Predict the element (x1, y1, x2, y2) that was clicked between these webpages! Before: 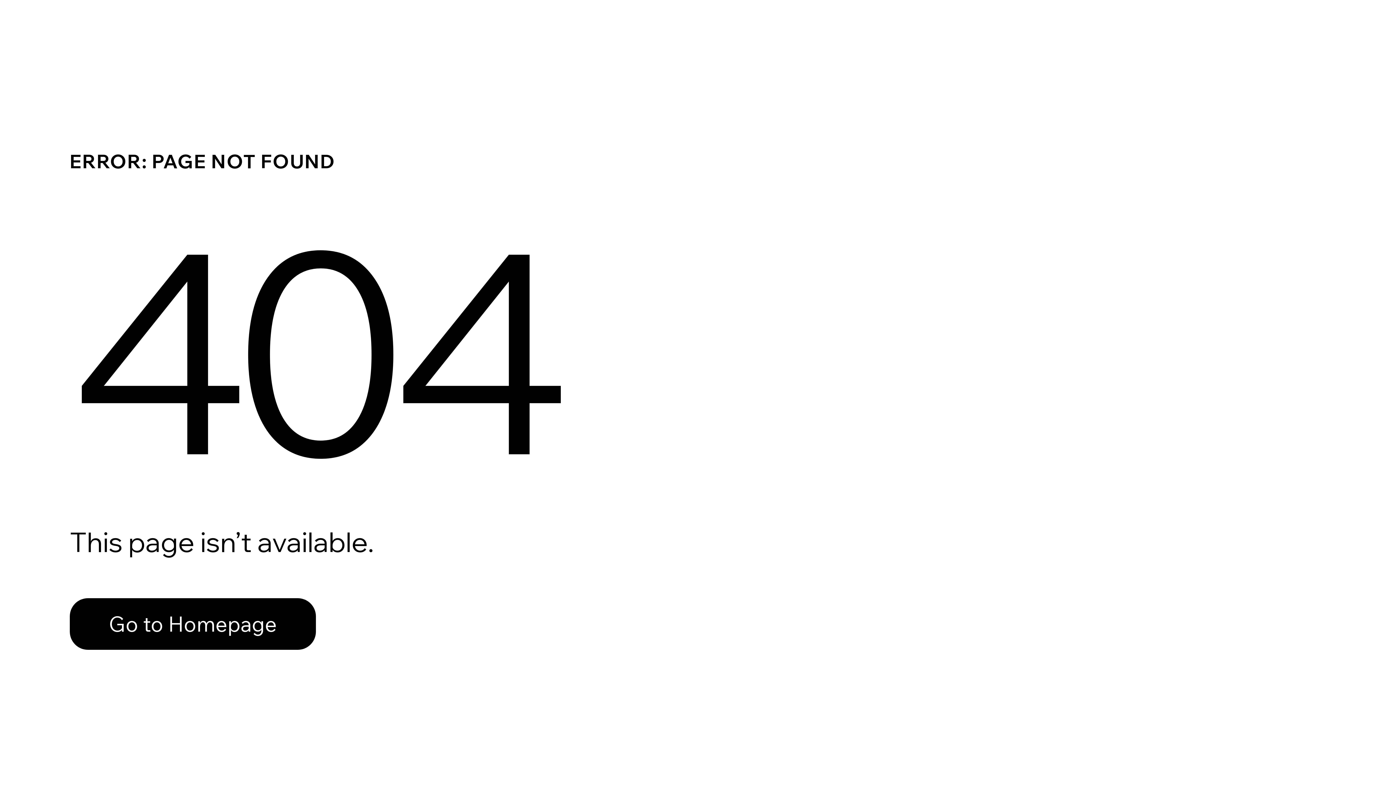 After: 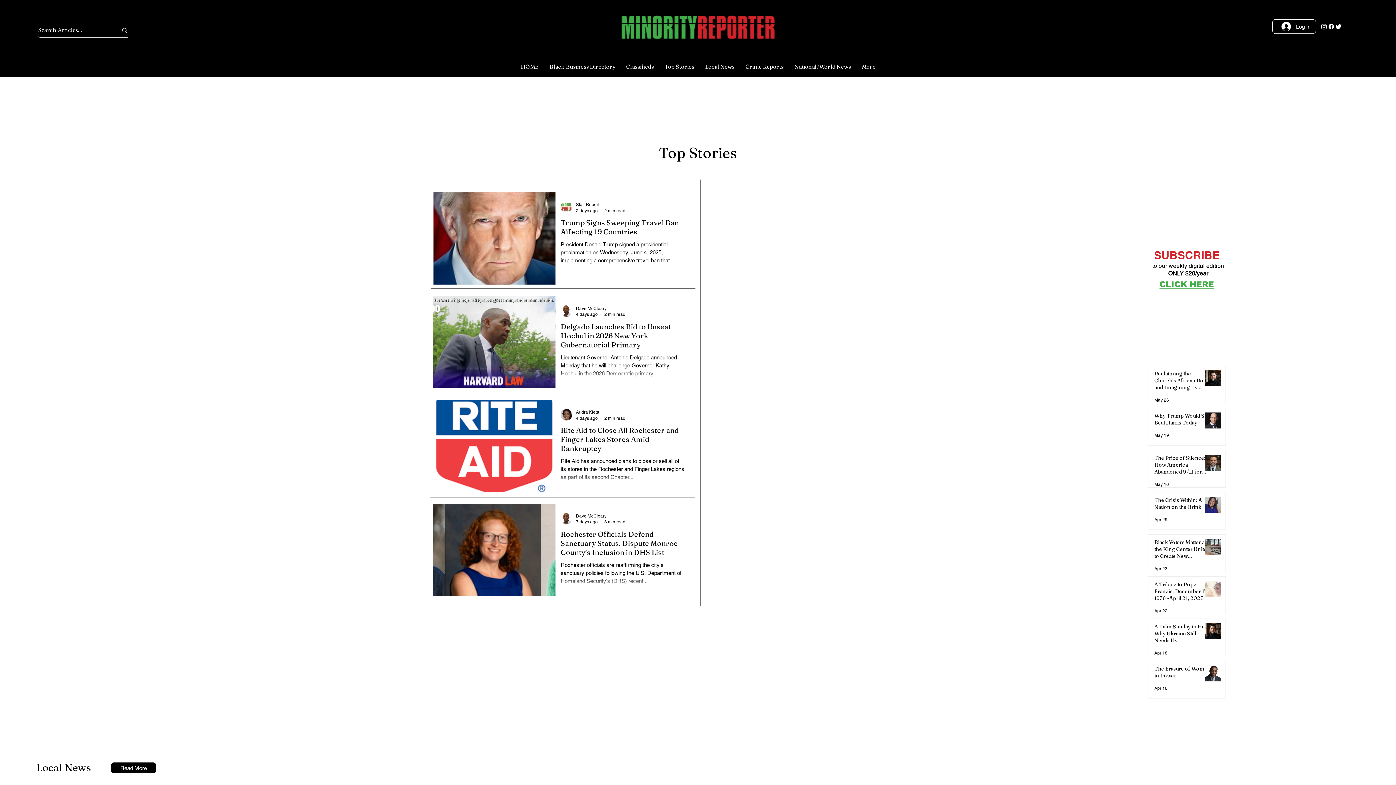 Action: label: Go to Homepage bbox: (69, 598, 316, 650)